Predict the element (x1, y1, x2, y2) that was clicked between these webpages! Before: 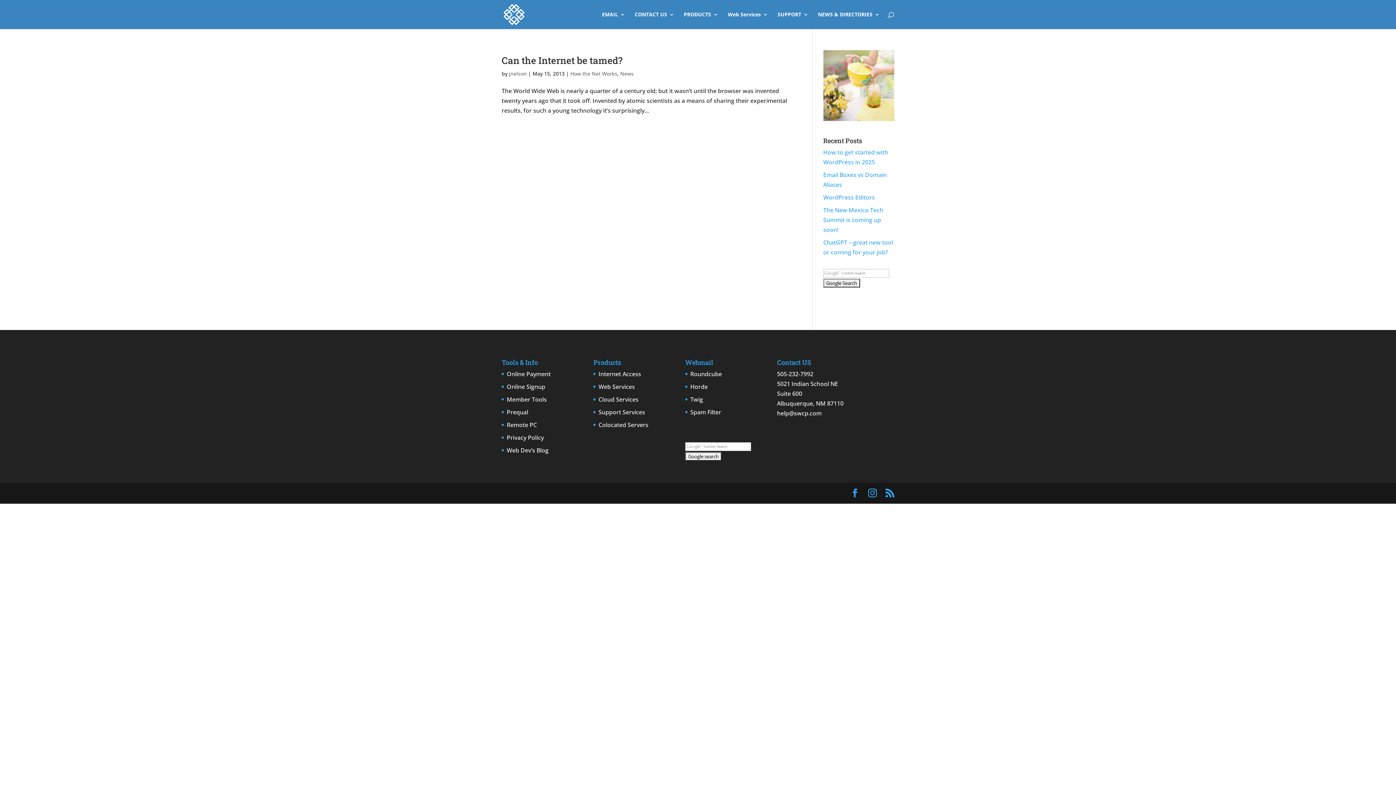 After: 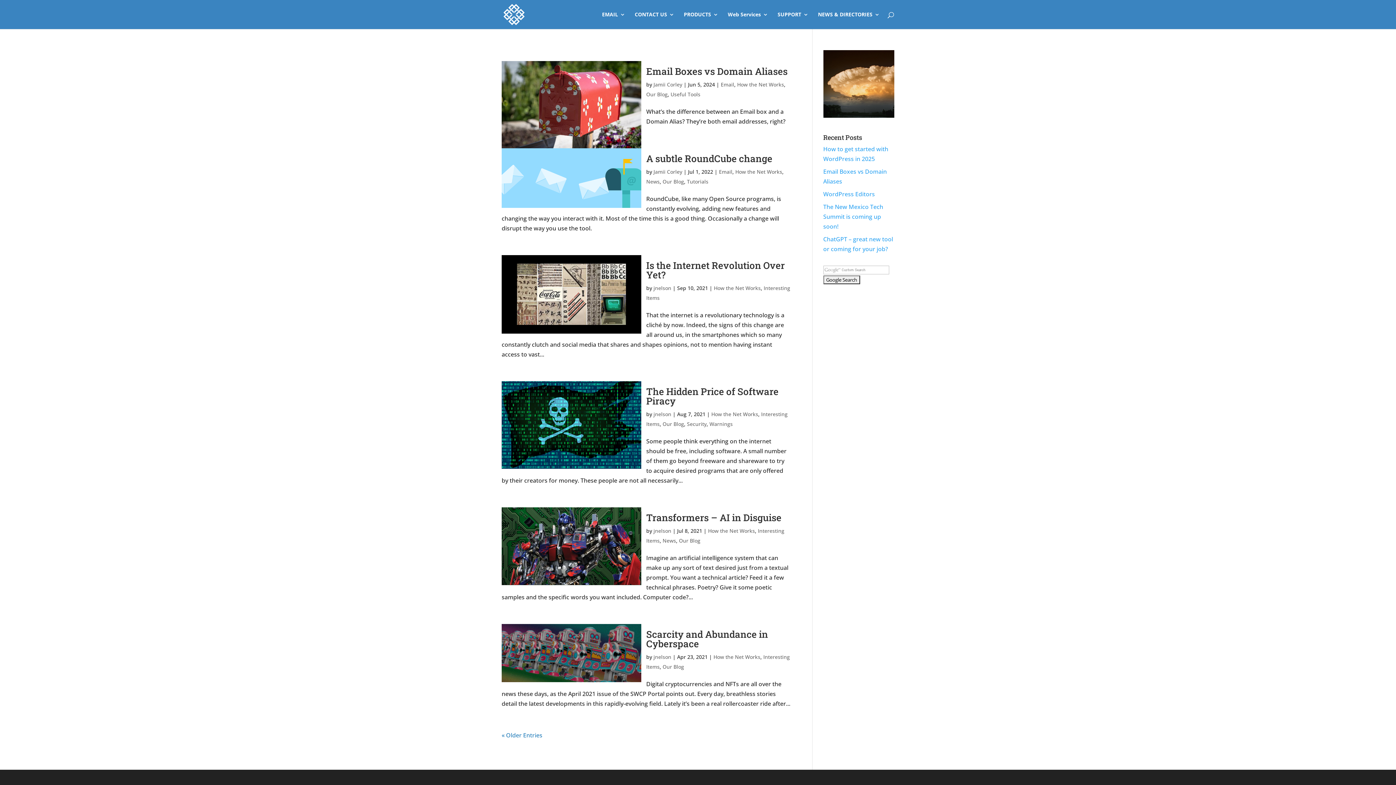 Action: bbox: (570, 70, 617, 77) label: How the Net Works